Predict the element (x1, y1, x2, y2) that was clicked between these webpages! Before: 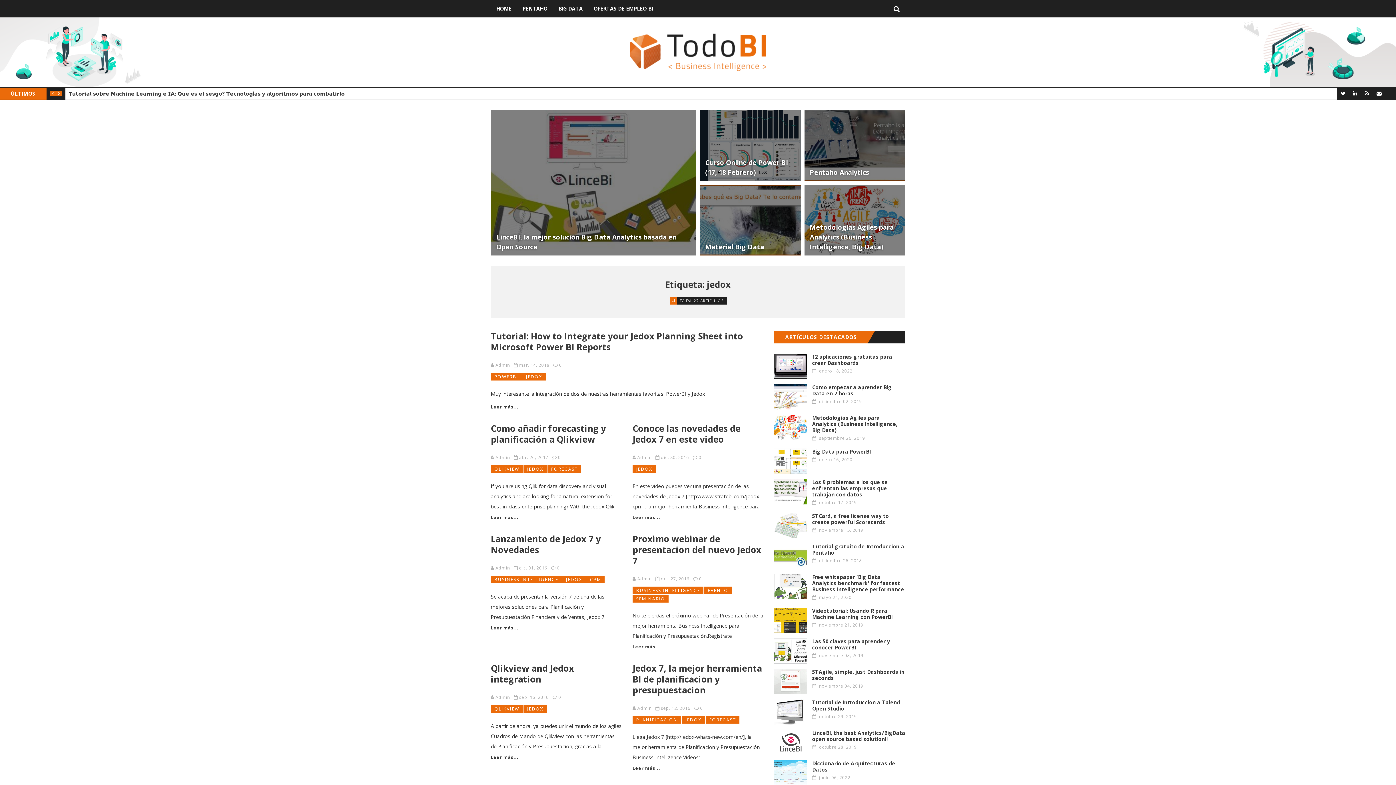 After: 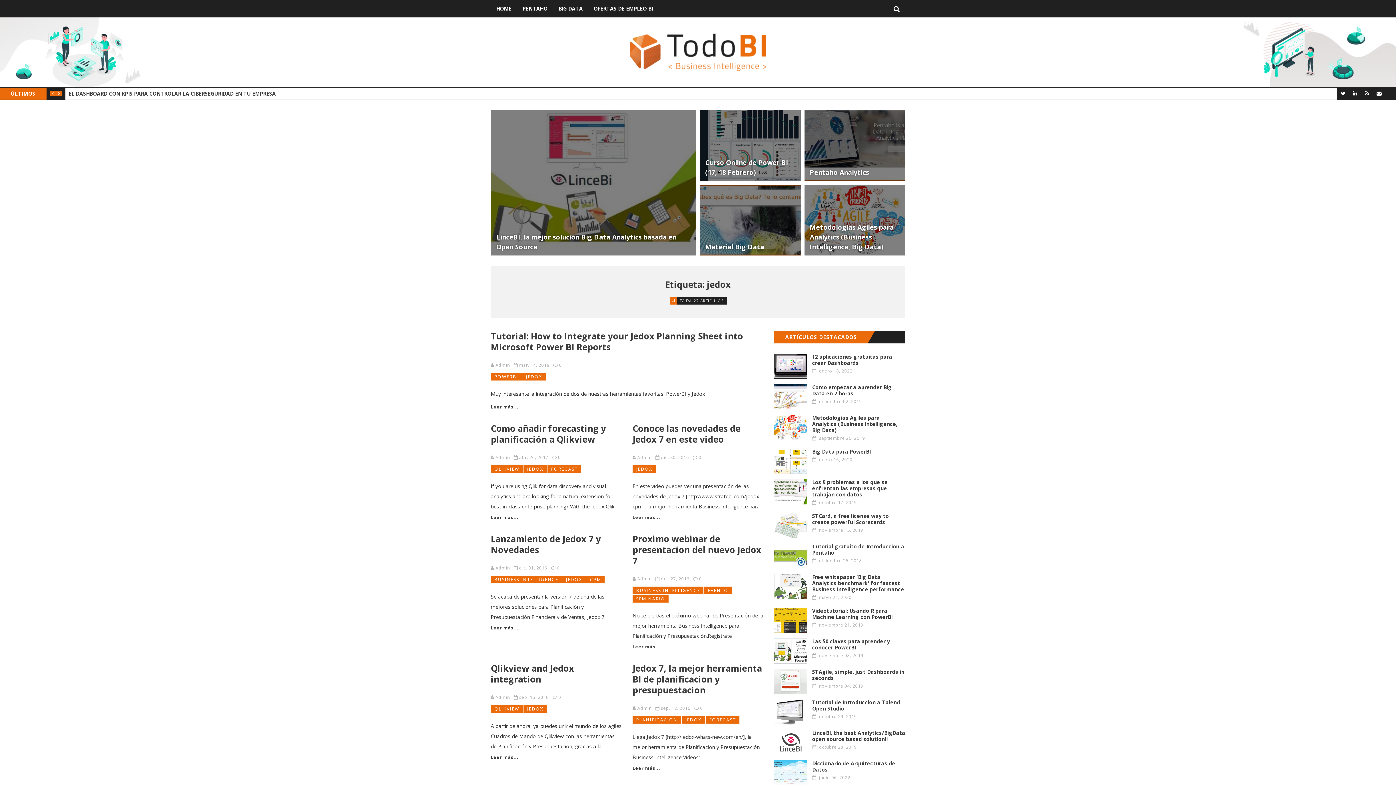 Action: label: JEDOX bbox: (523, 465, 546, 473)